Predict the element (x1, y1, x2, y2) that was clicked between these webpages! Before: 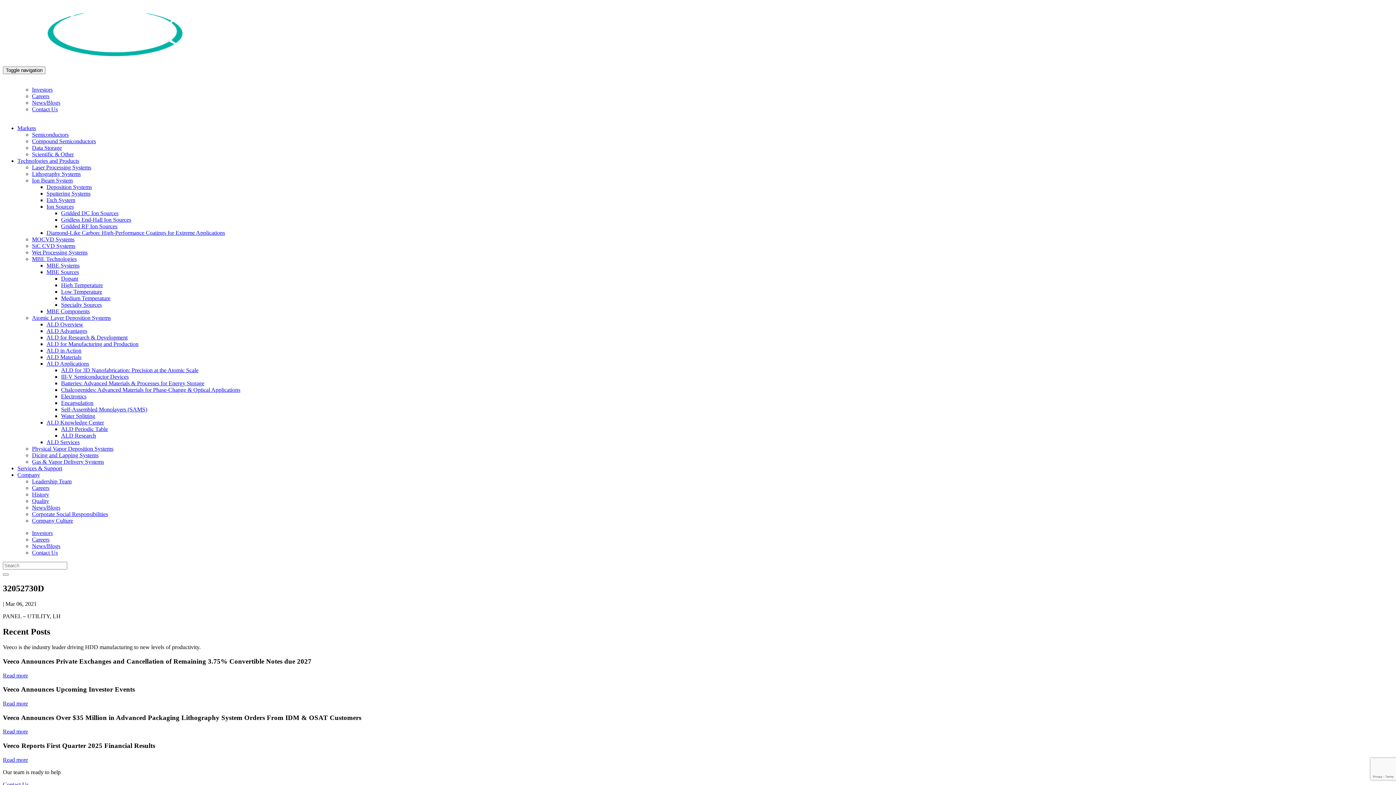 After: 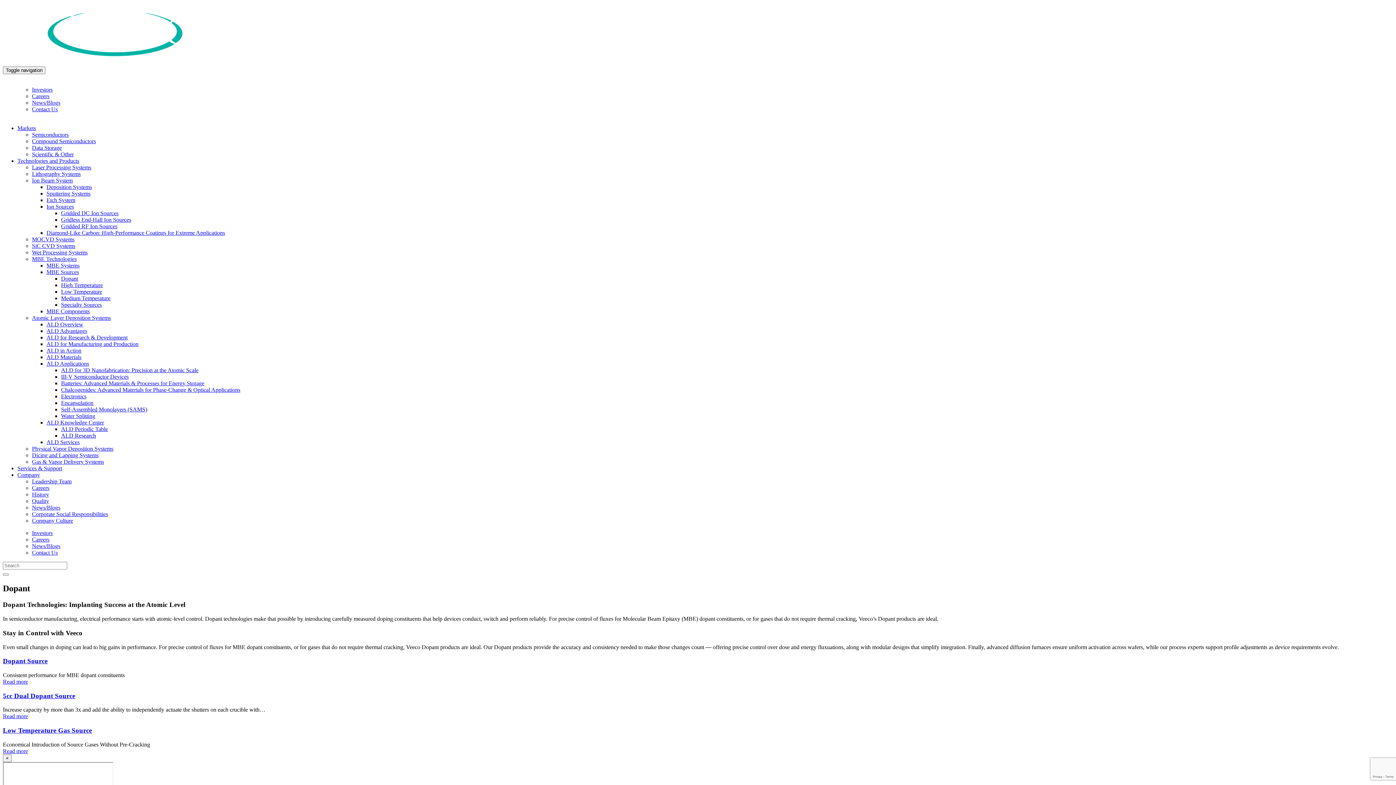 Action: label: Dopant bbox: (61, 275, 78, 281)